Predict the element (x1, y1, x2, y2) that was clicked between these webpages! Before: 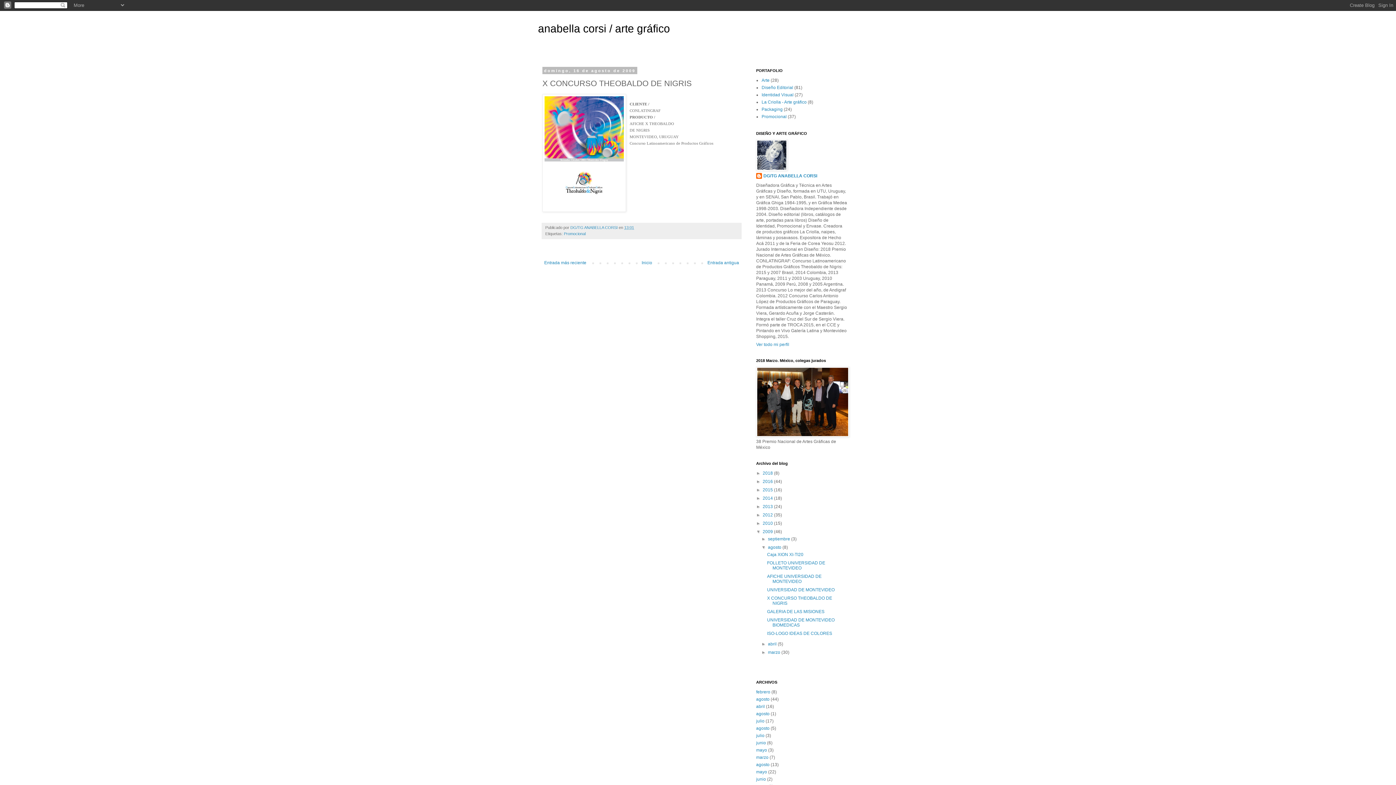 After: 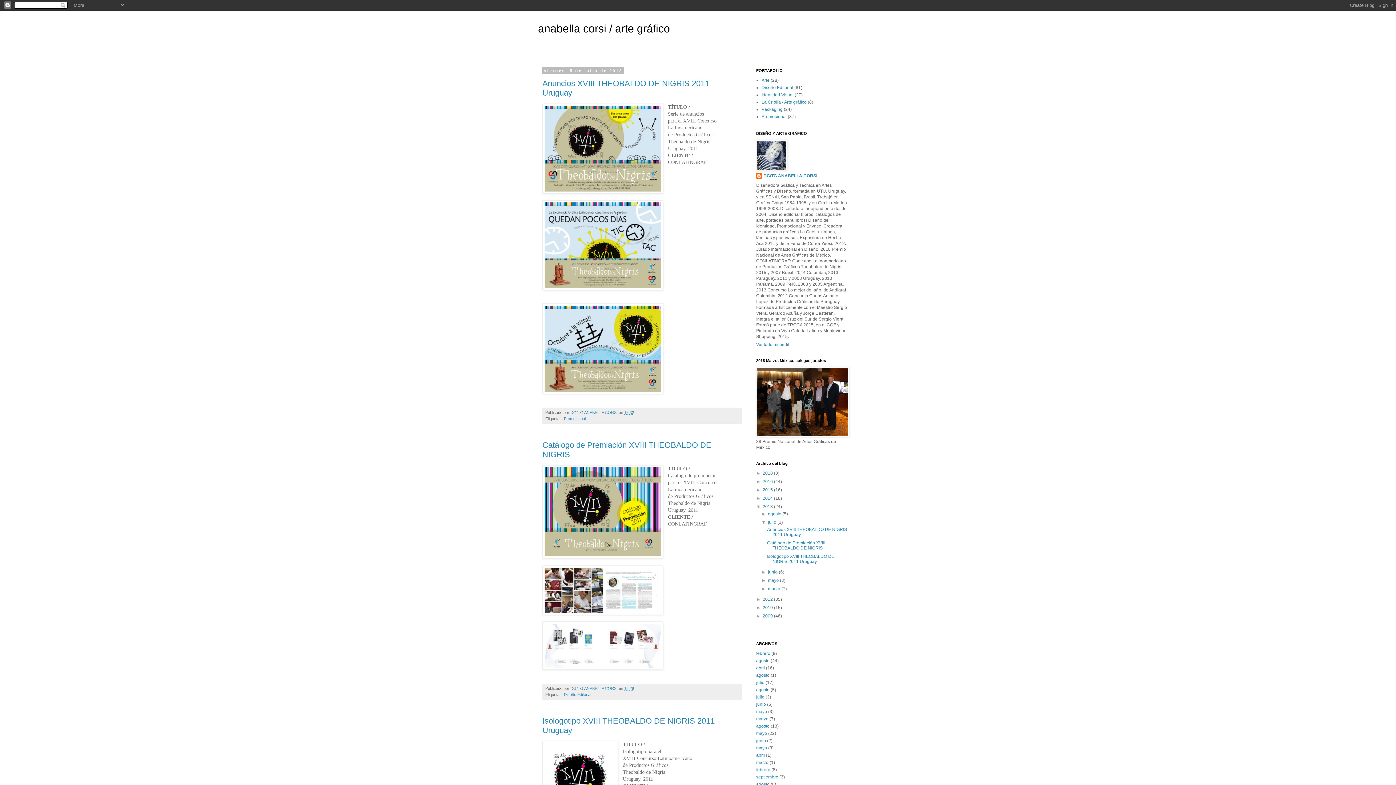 Action: label: julio bbox: (756, 733, 764, 738)